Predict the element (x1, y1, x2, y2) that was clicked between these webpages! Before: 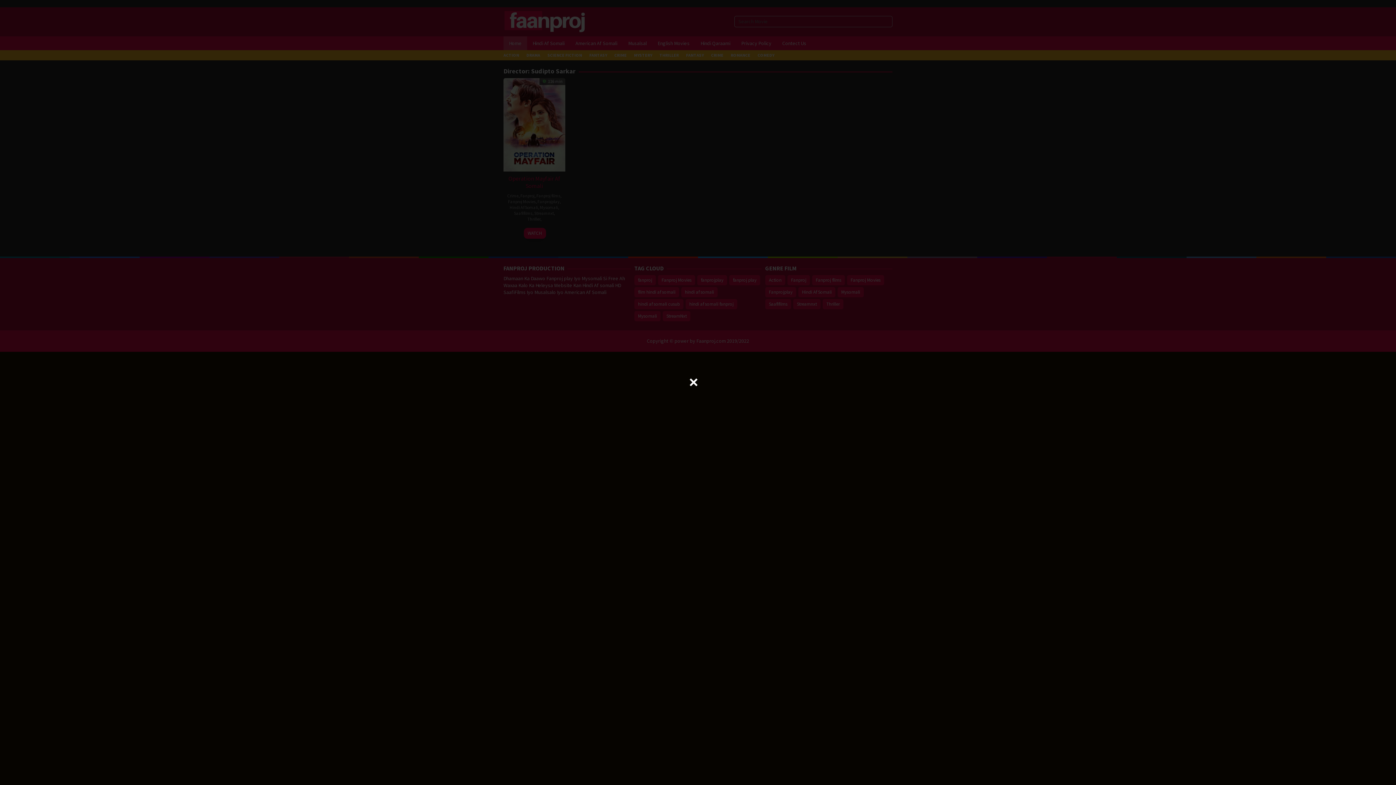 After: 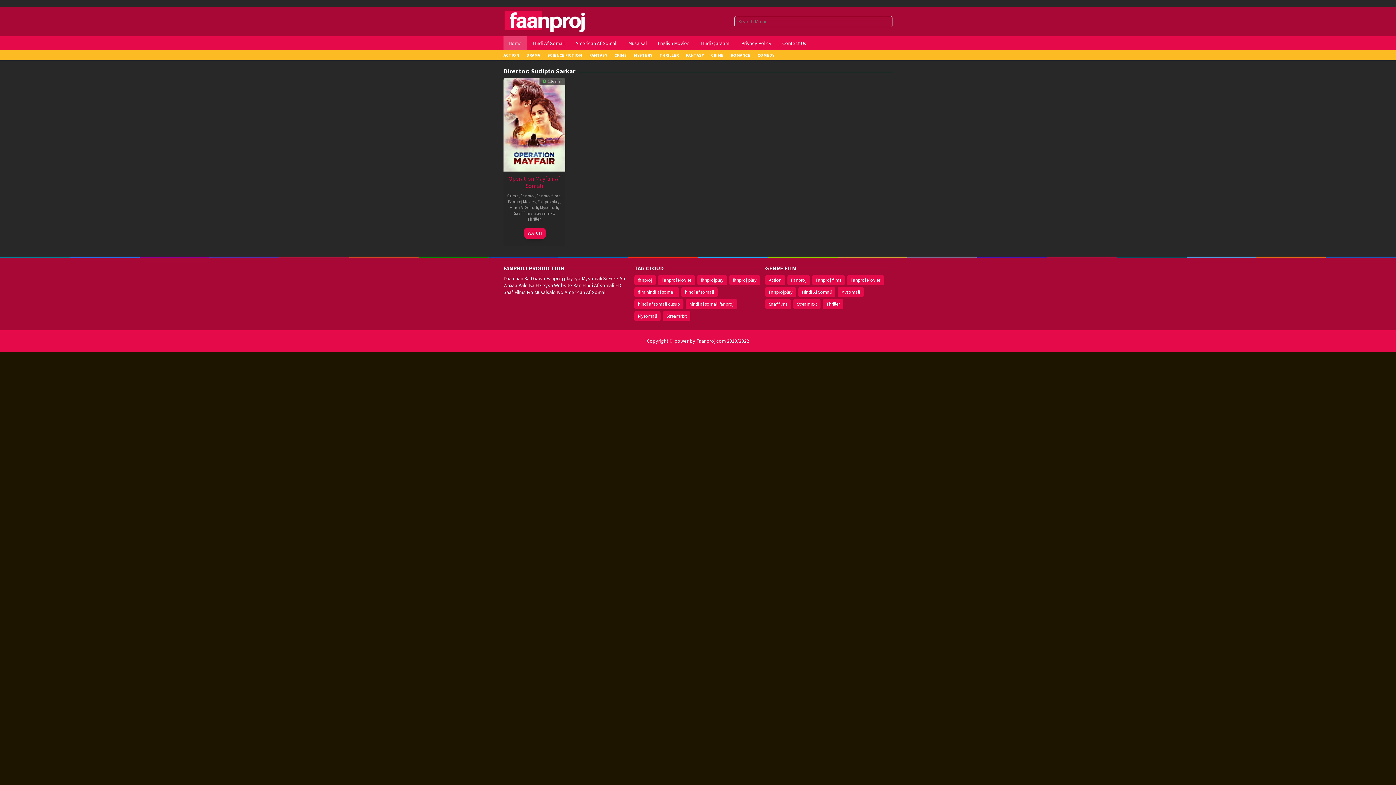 Action: bbox: (689, 378, 698, 386)